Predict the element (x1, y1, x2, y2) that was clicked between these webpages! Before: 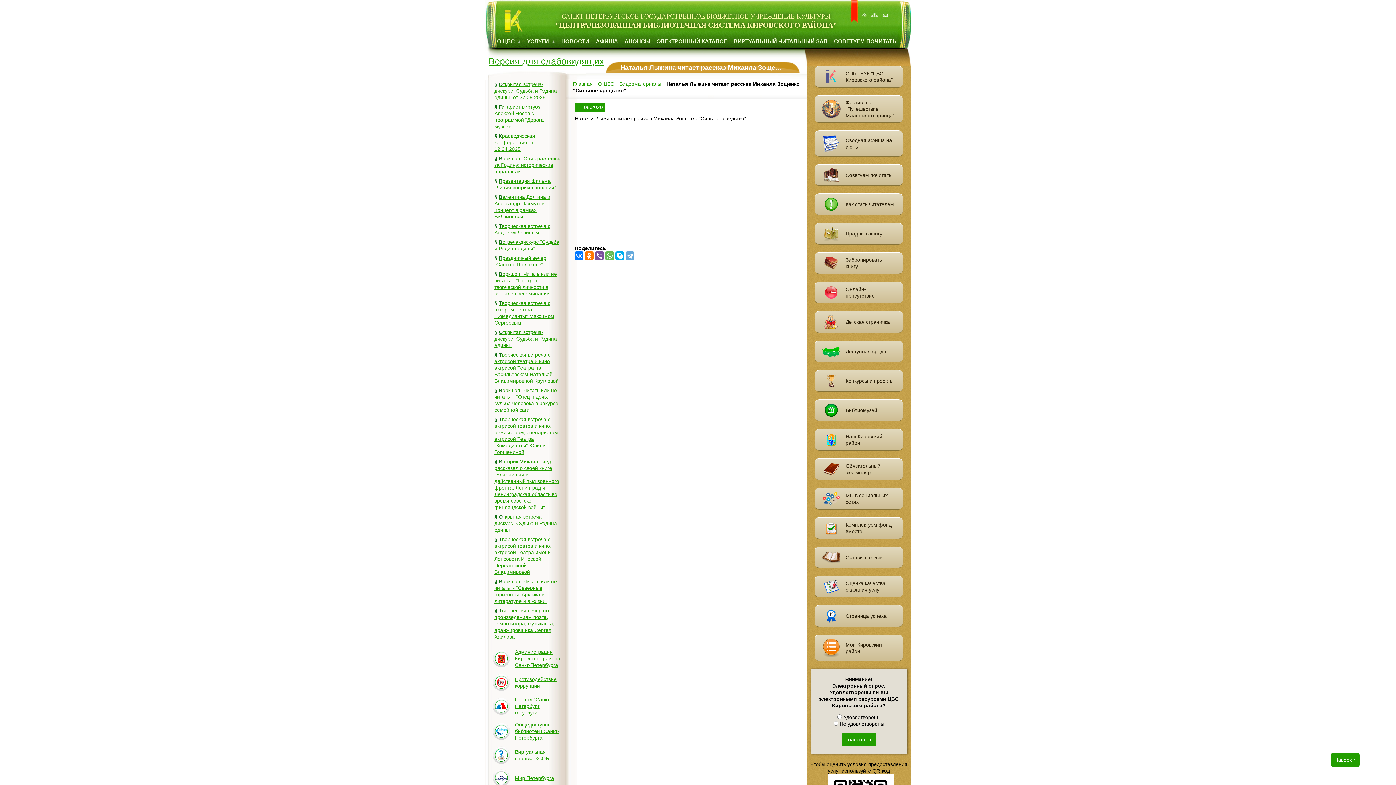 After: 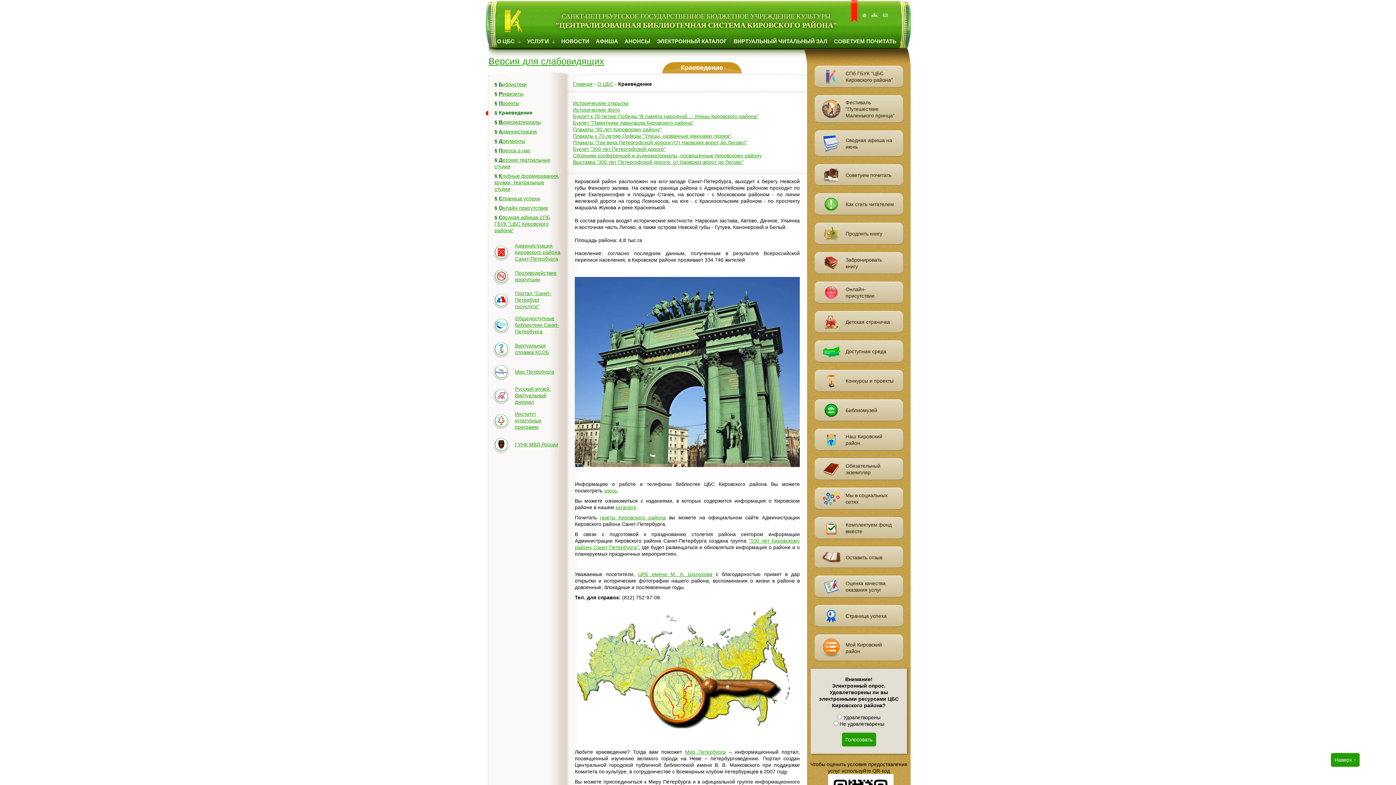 Action: label:  Наш Кировский район bbox: (815, 429, 903, 450)